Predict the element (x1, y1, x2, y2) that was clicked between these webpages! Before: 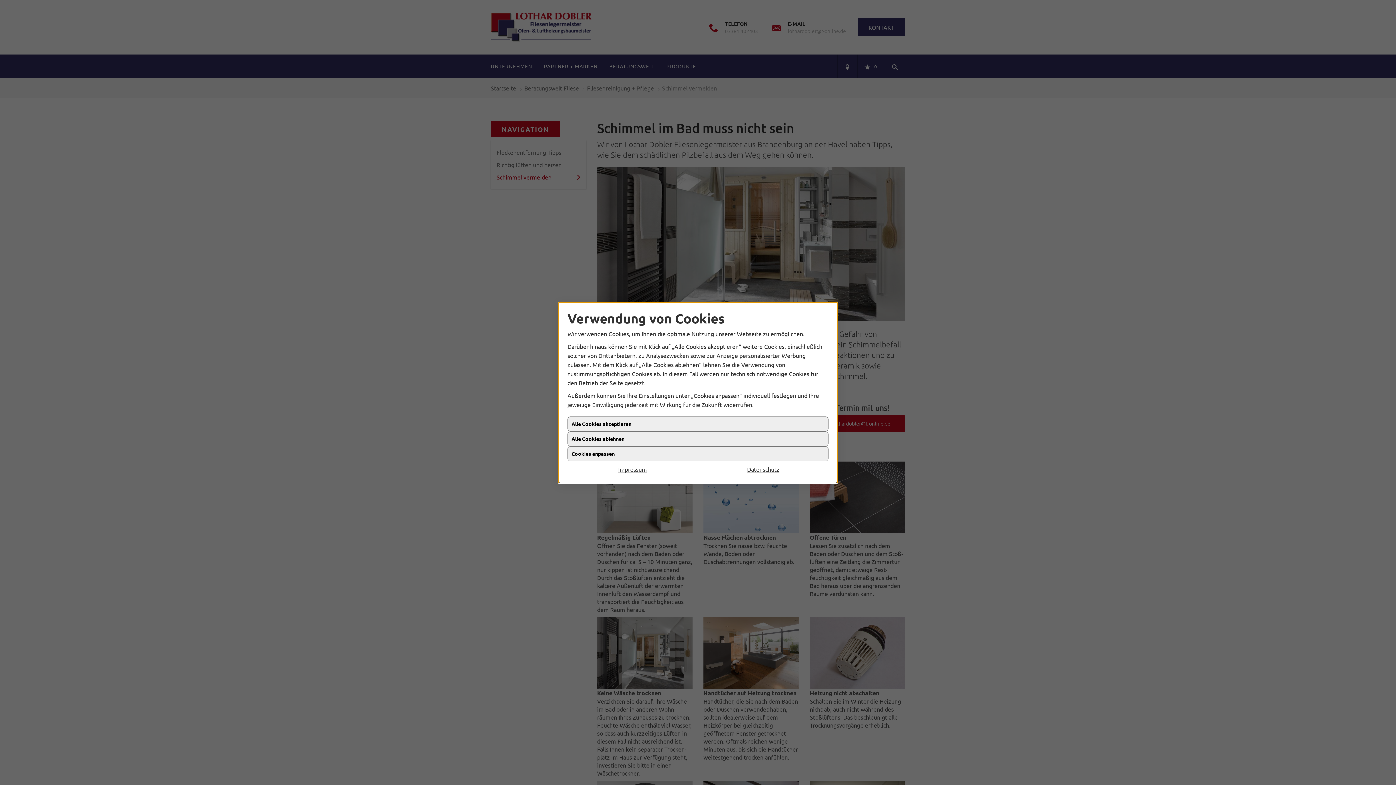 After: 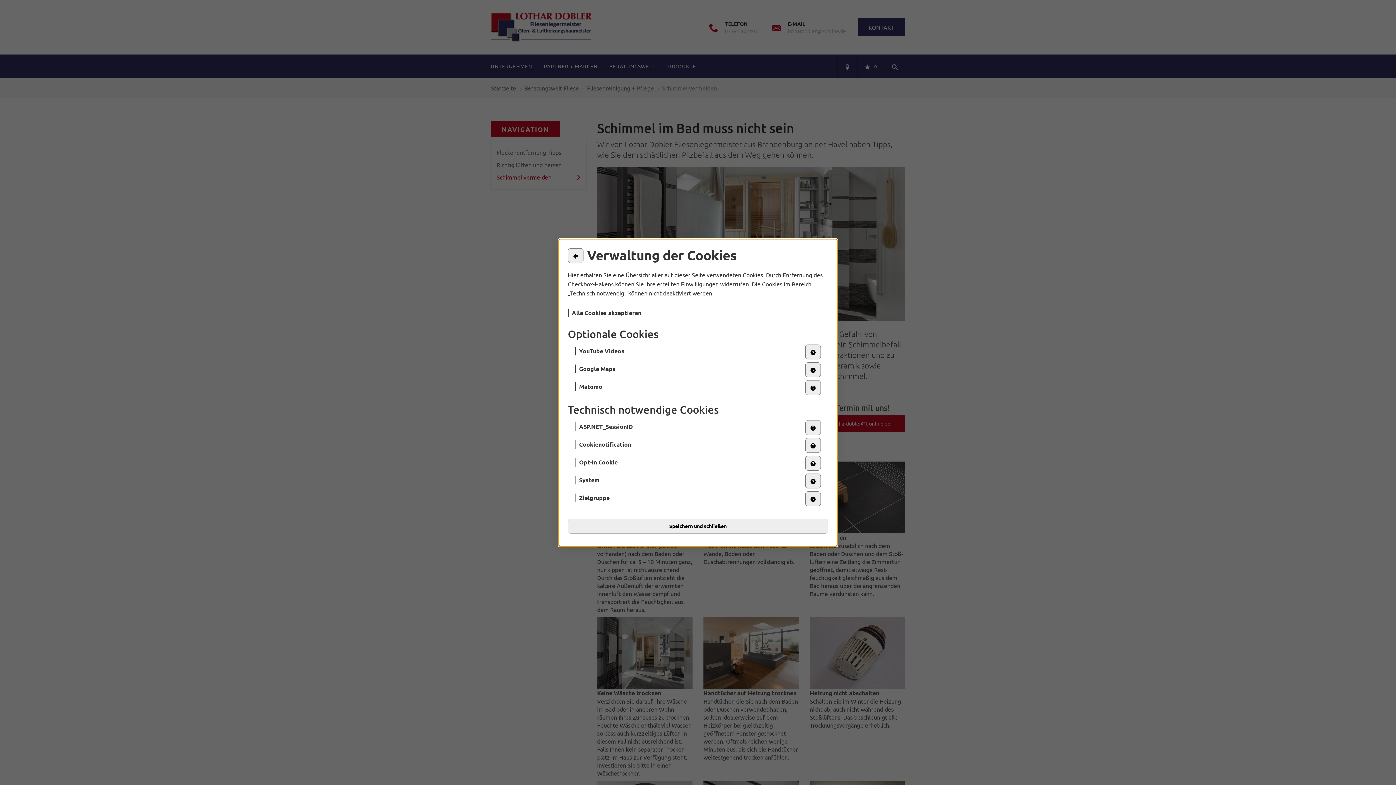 Action: bbox: (567, 451, 828, 466) label: Cookies anpassen